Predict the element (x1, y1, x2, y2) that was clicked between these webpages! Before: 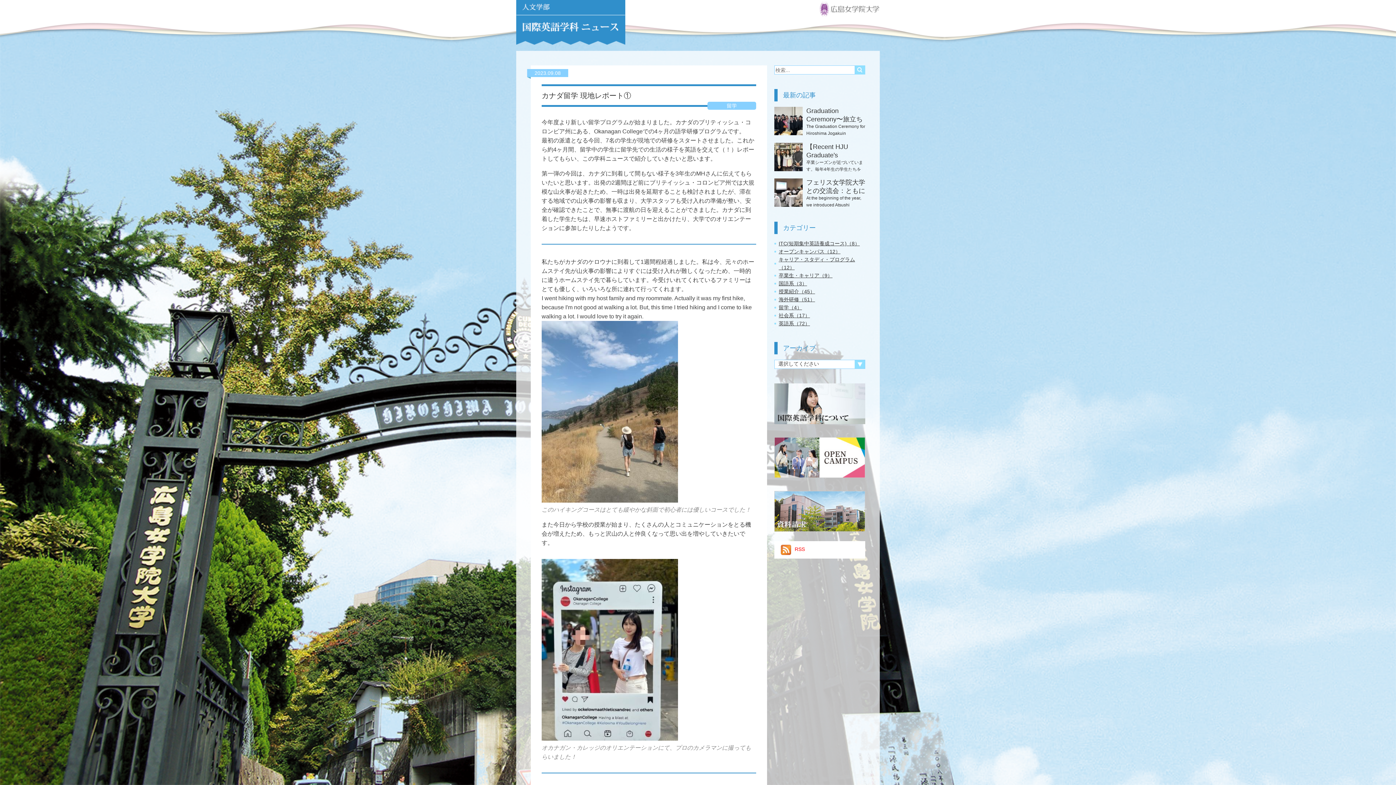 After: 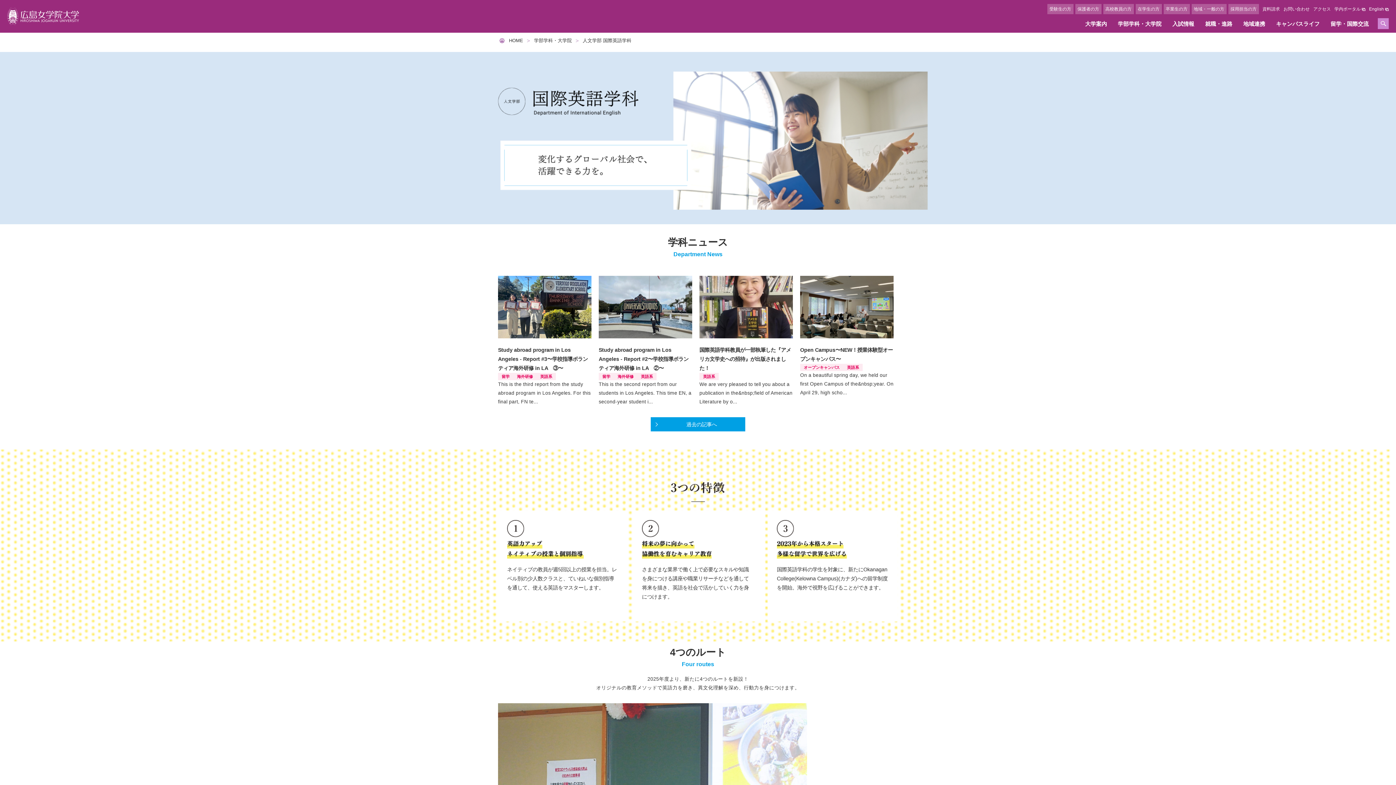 Action: bbox: (774, 419, 865, 425)